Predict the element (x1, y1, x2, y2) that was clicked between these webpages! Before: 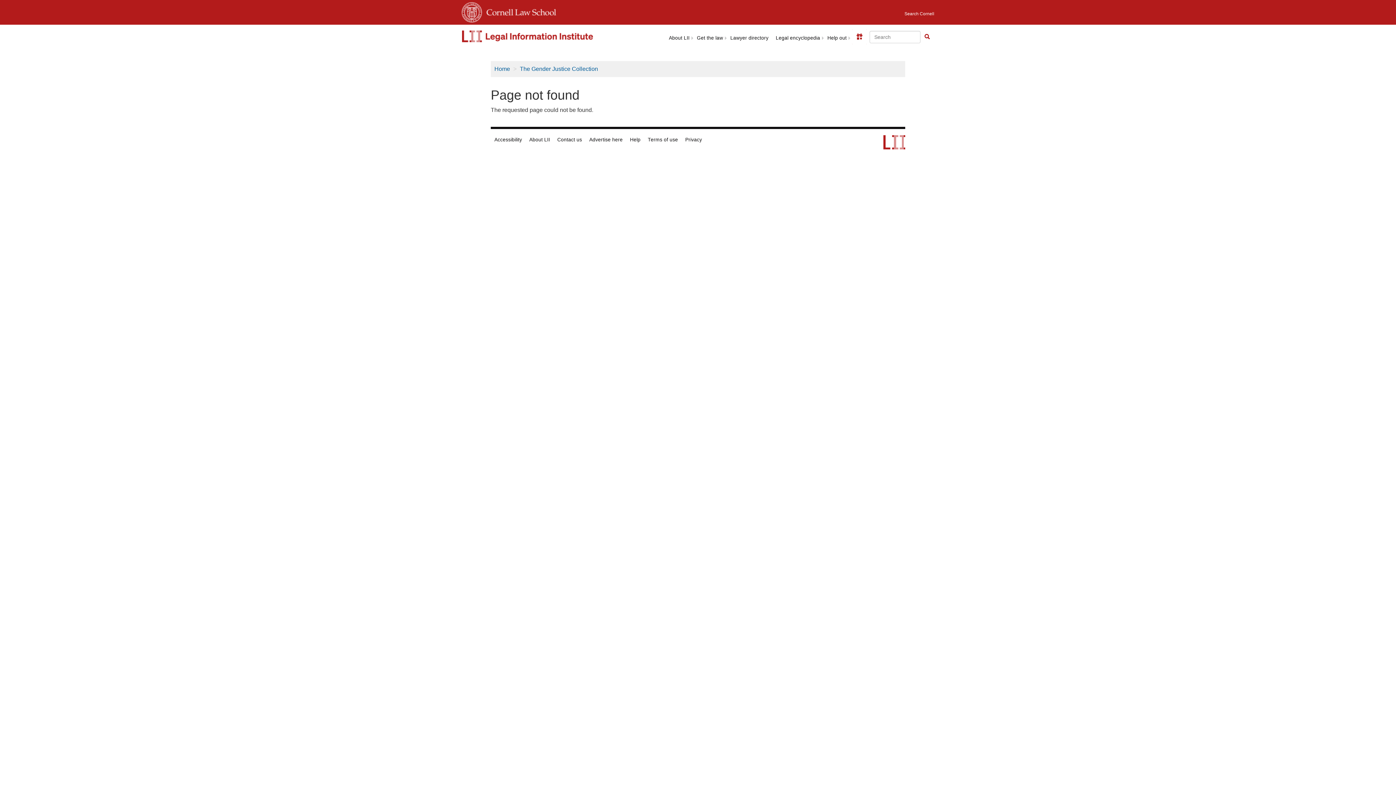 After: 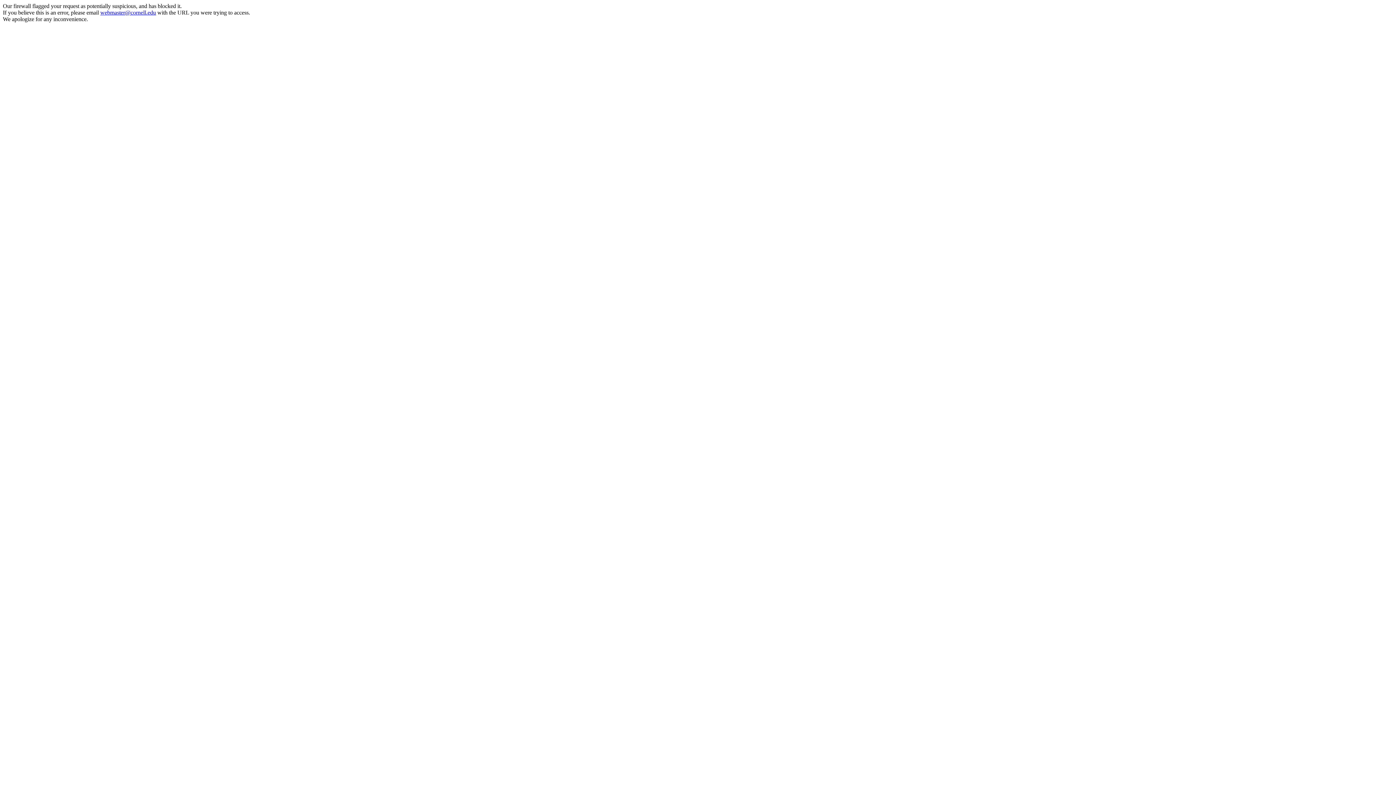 Action: bbox: (461, 0, 482, 22)